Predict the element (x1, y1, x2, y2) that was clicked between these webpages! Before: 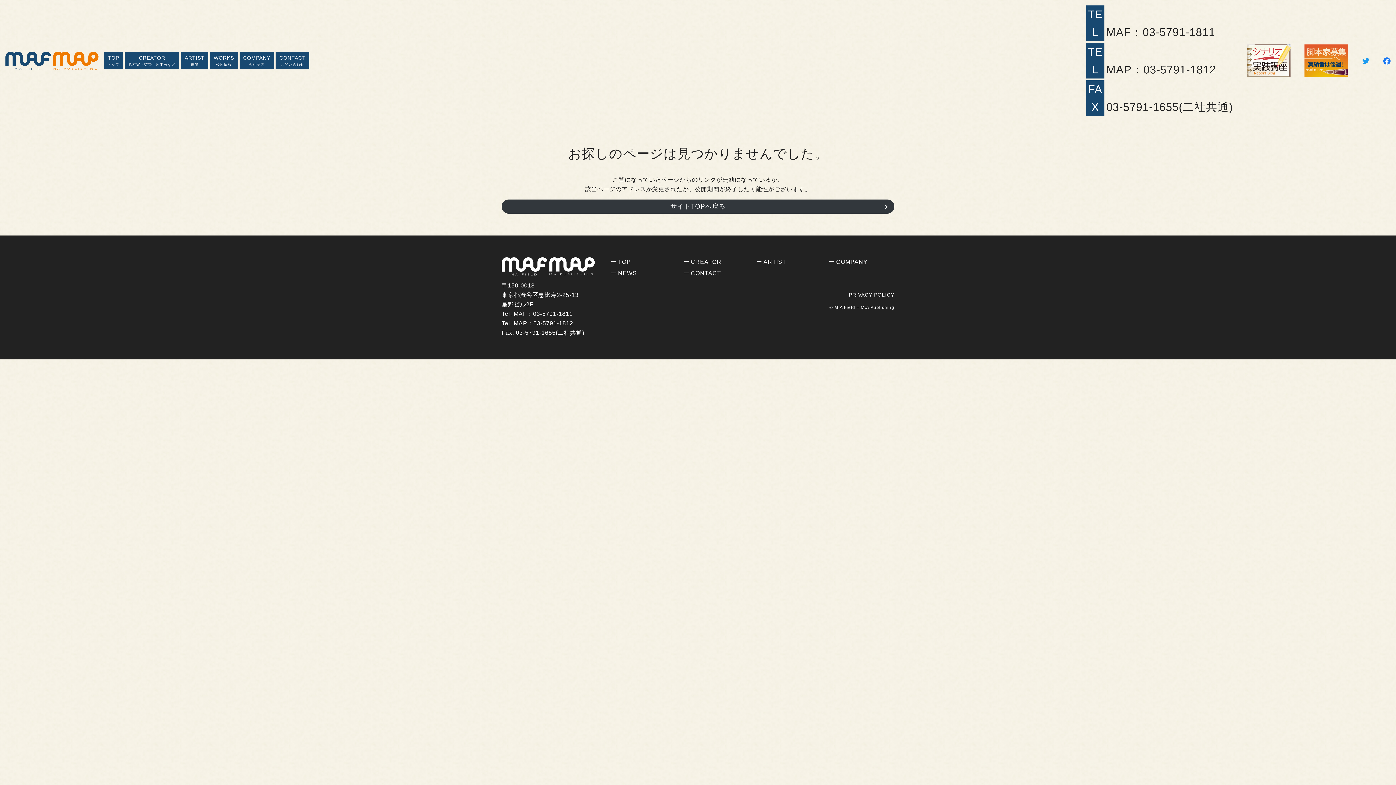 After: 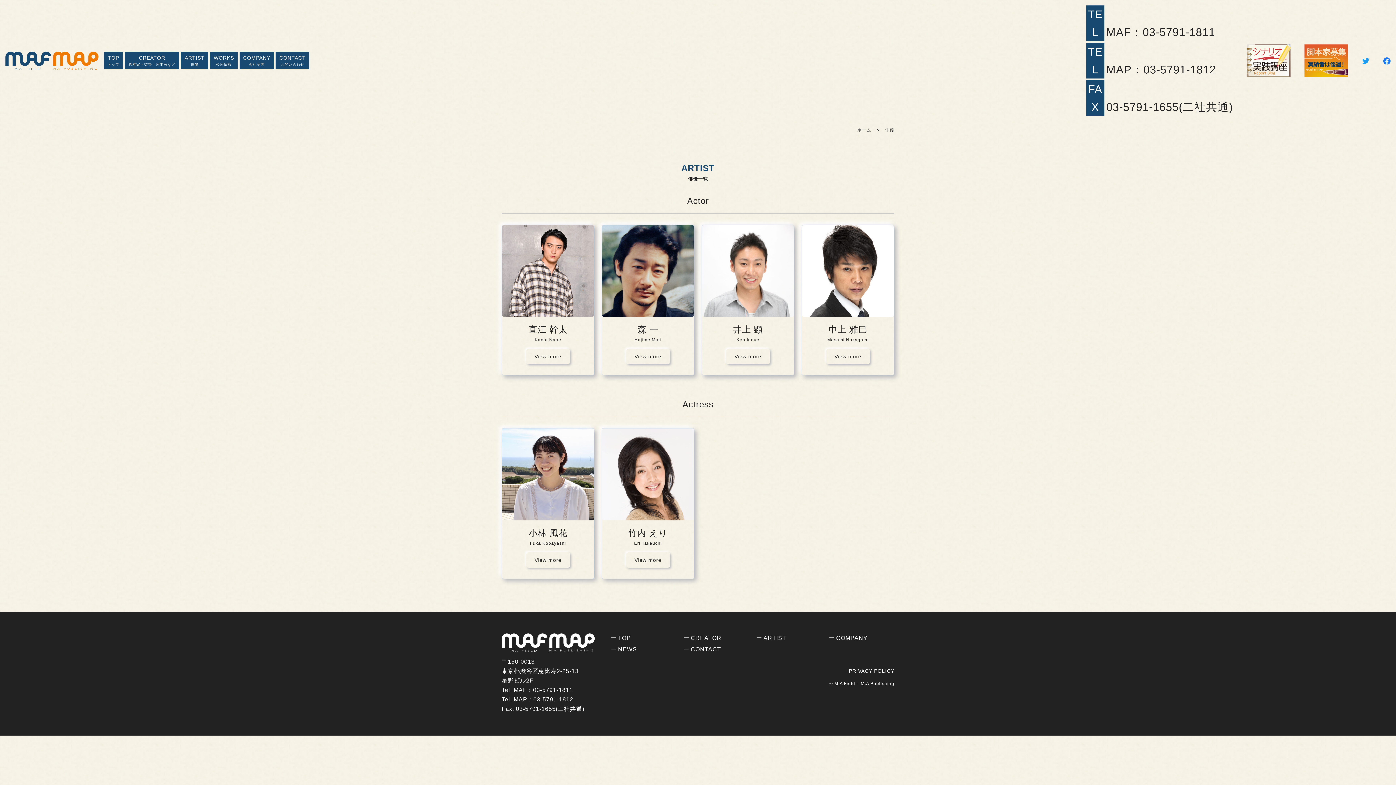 Action: bbox: (181, 52, 208, 69) label: ARTIST

俳優